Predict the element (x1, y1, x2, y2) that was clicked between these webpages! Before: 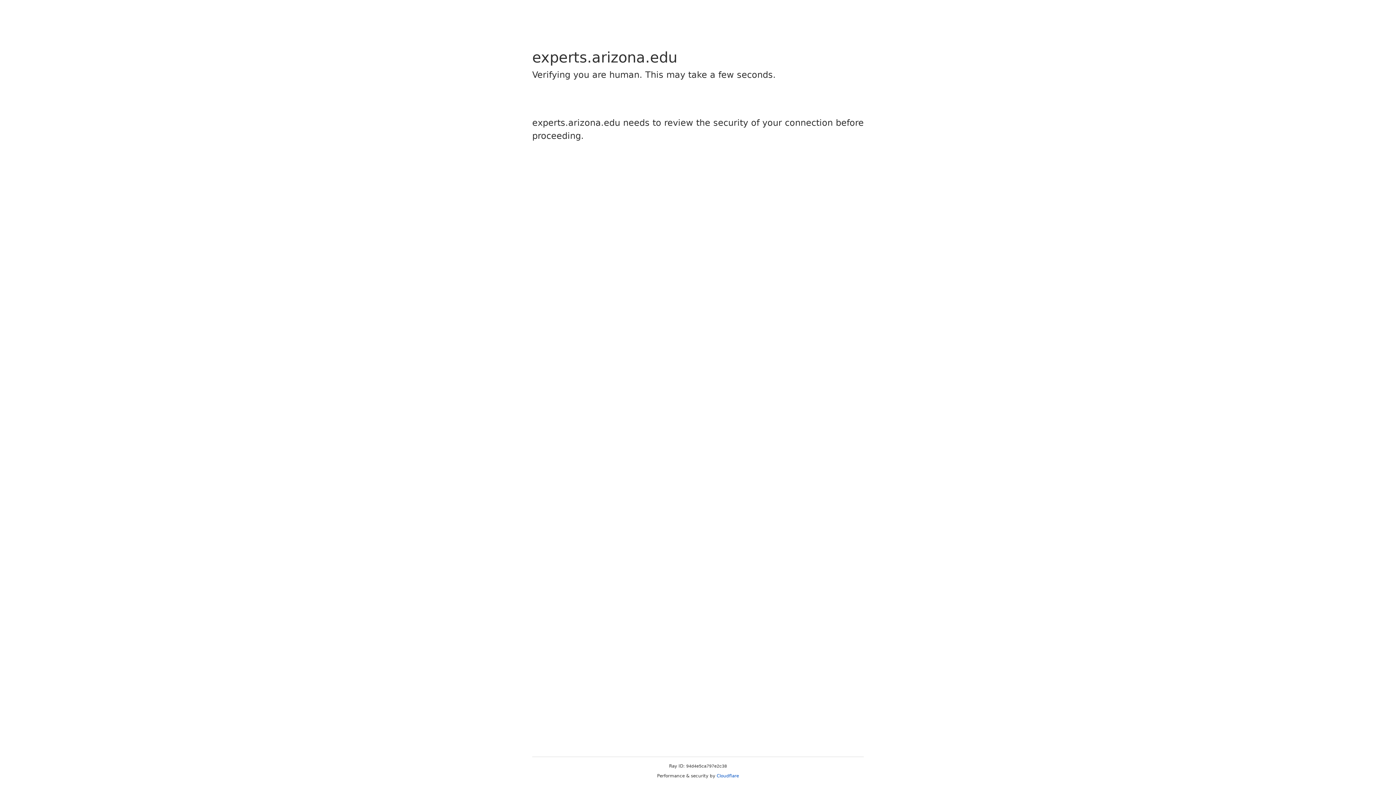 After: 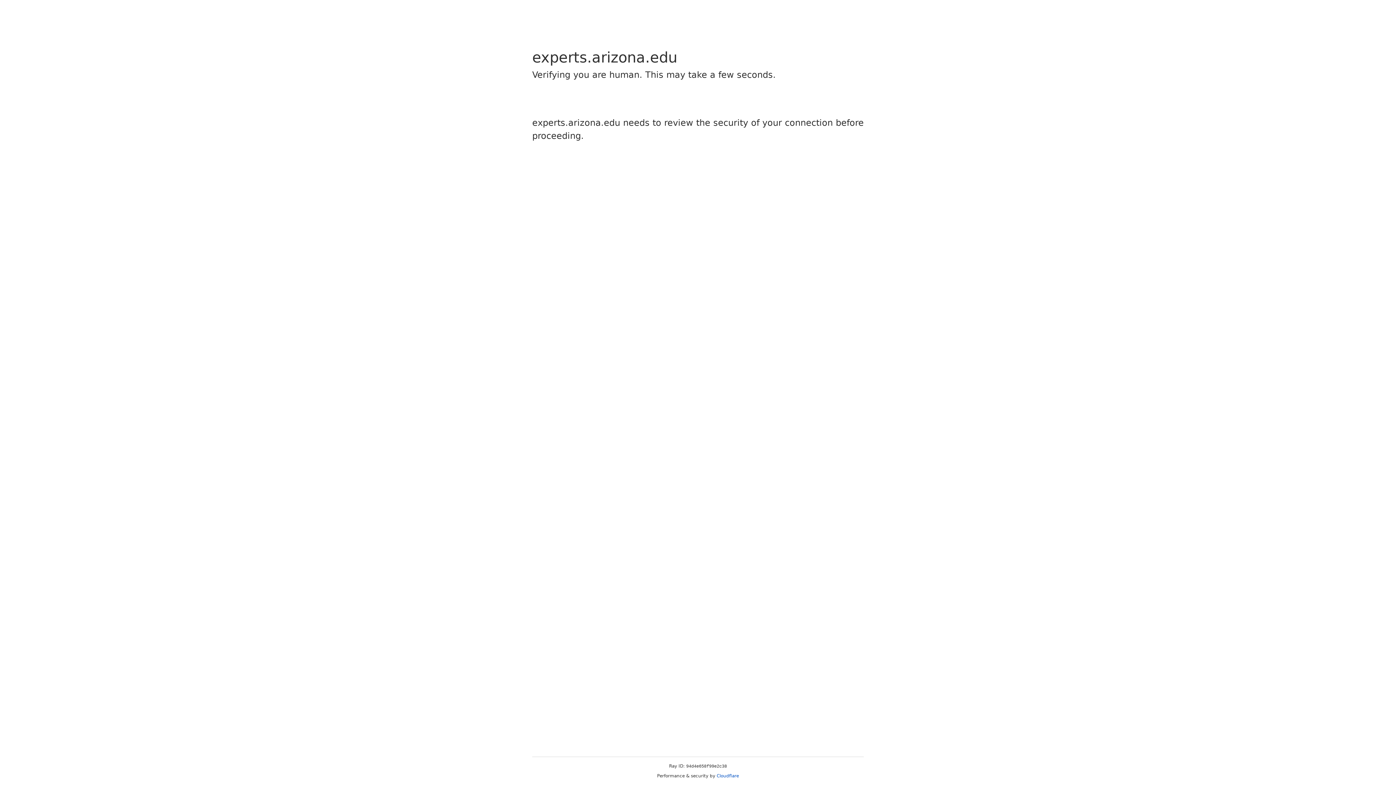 Action: bbox: (716, 773, 739, 778) label: Cloudflare